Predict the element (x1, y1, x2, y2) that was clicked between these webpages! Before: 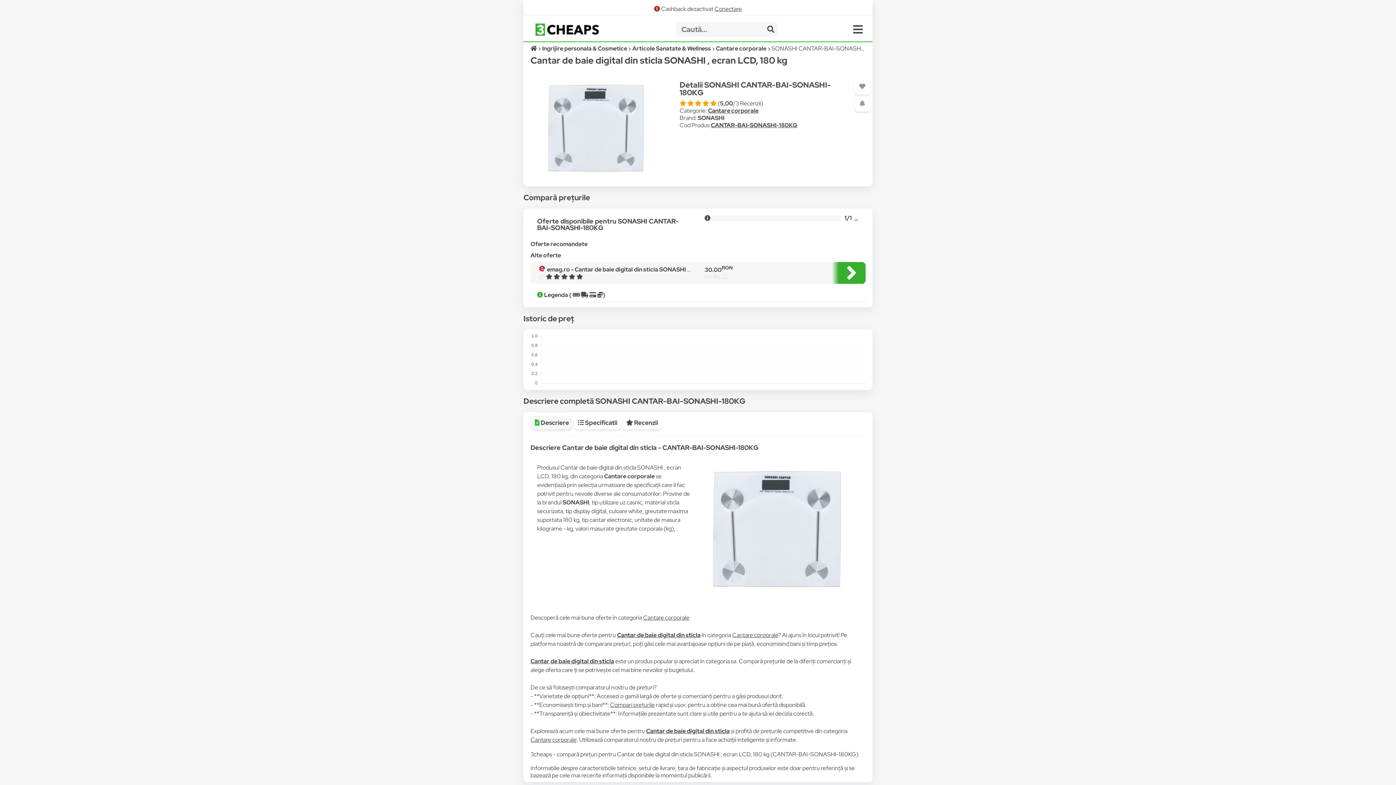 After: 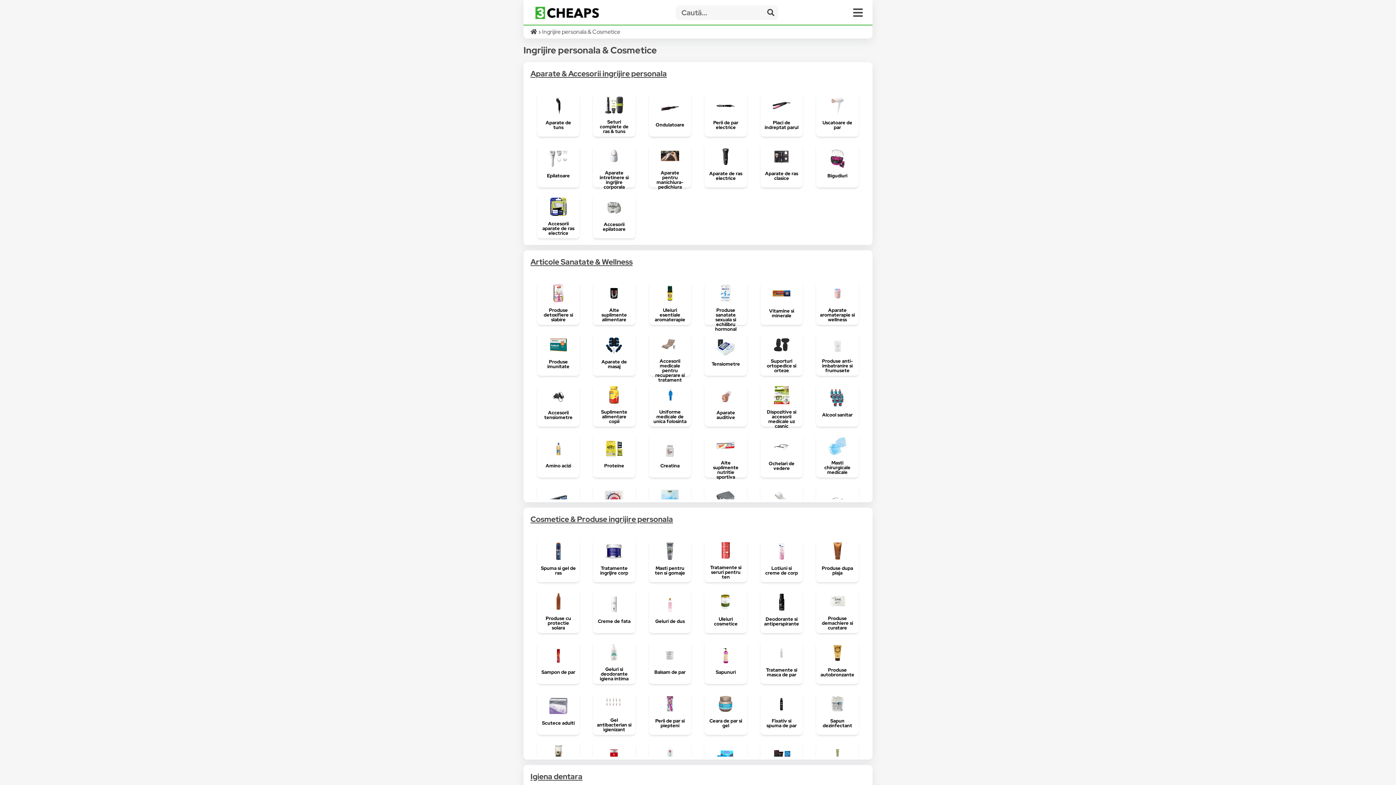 Action: label: Ingrijire personala & Cosmetice  bbox: (542, 44, 628, 52)